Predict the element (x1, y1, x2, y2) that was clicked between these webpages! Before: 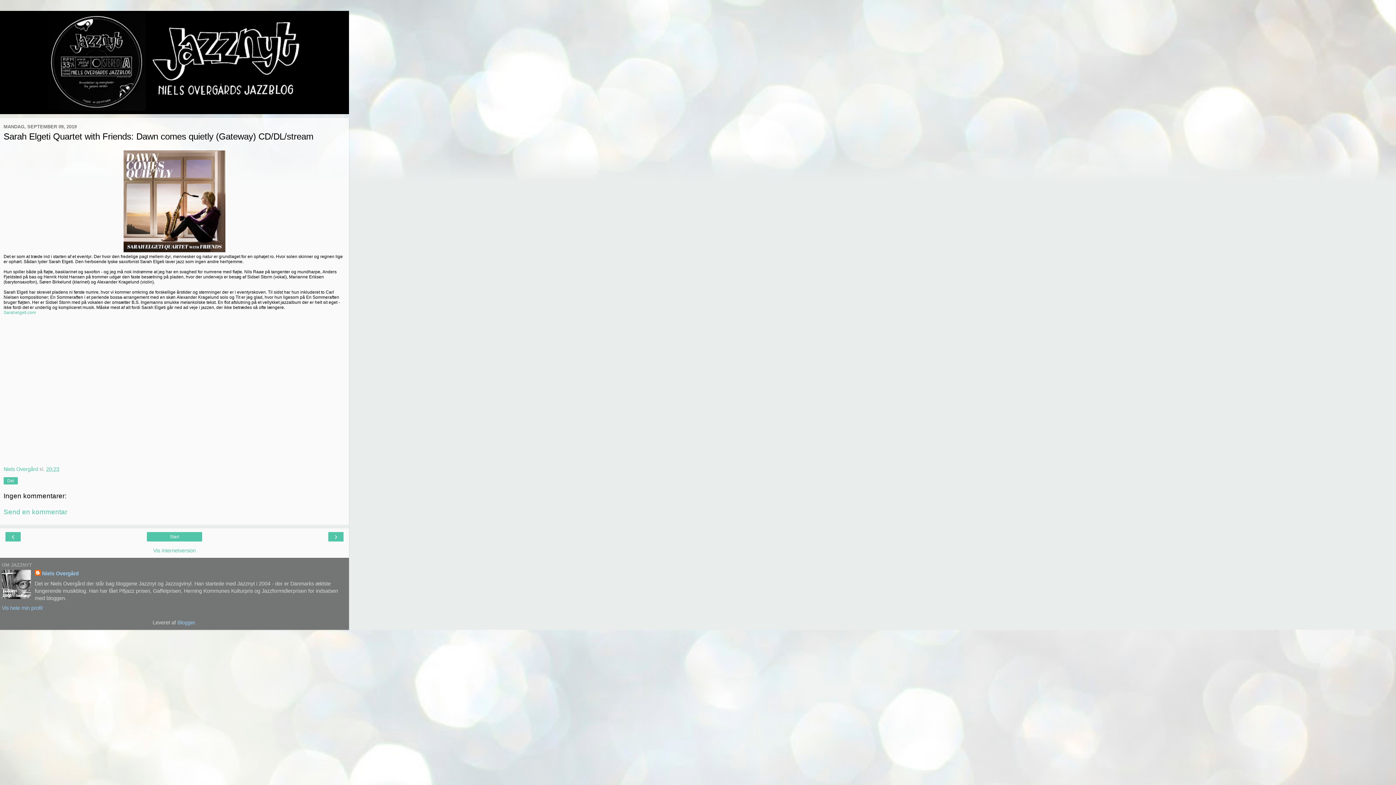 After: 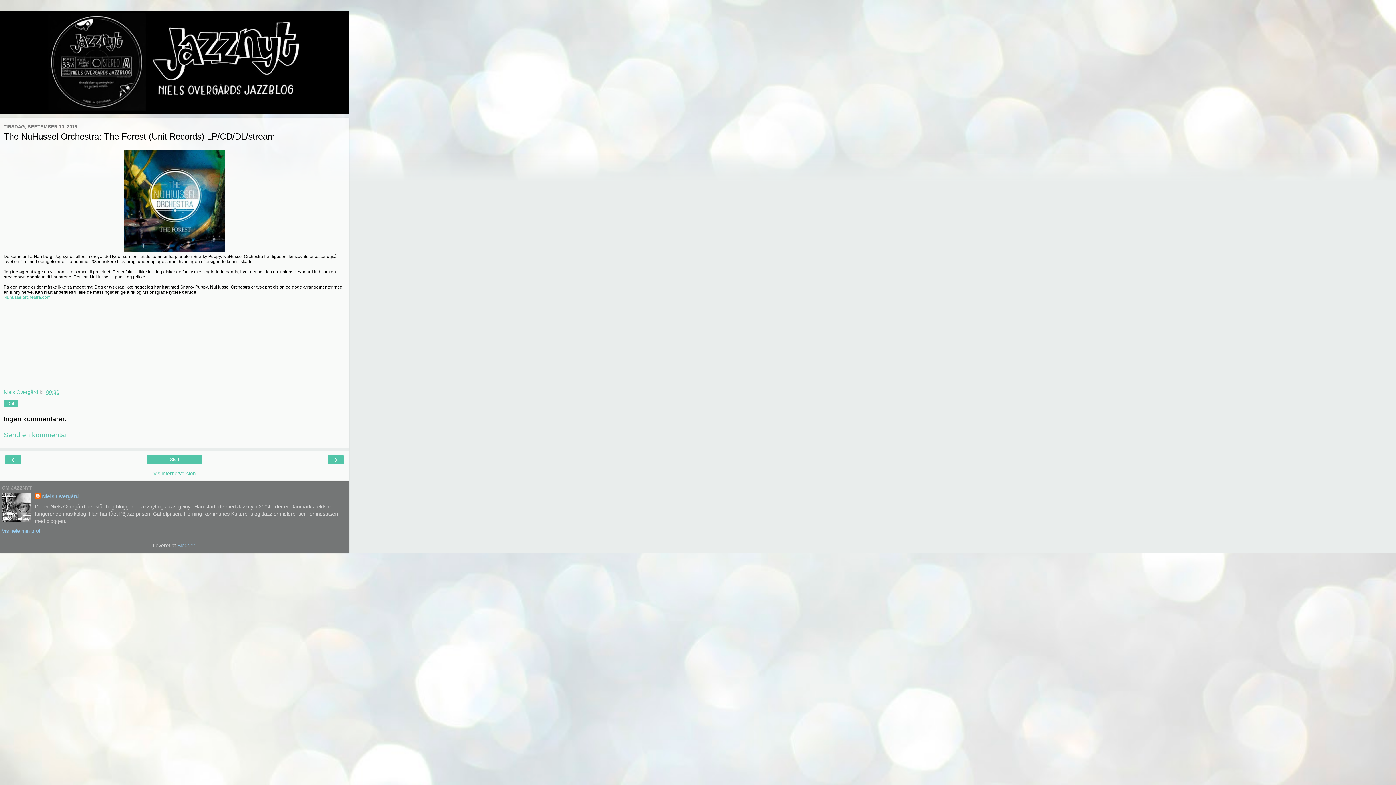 Action: label: ‹ bbox: (7, 533, 18, 540)